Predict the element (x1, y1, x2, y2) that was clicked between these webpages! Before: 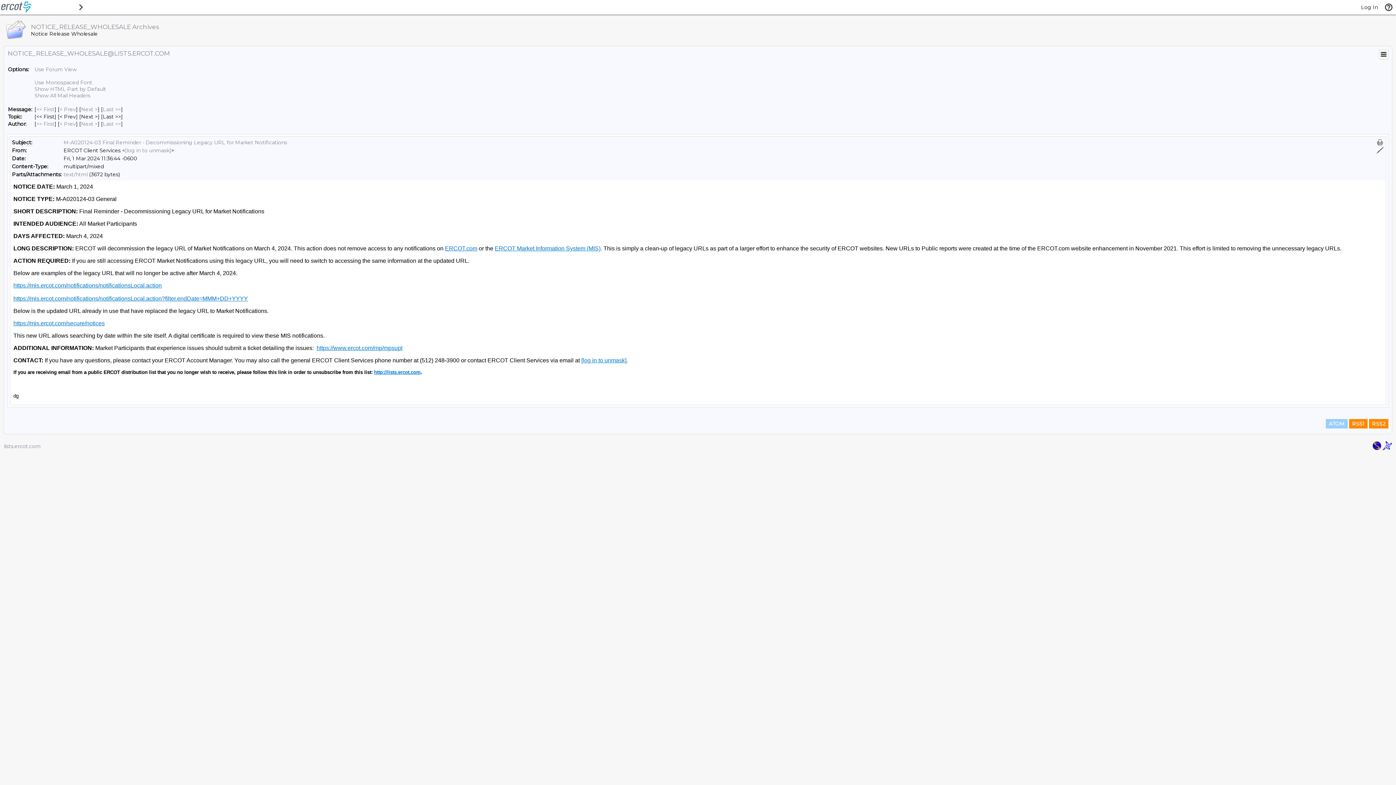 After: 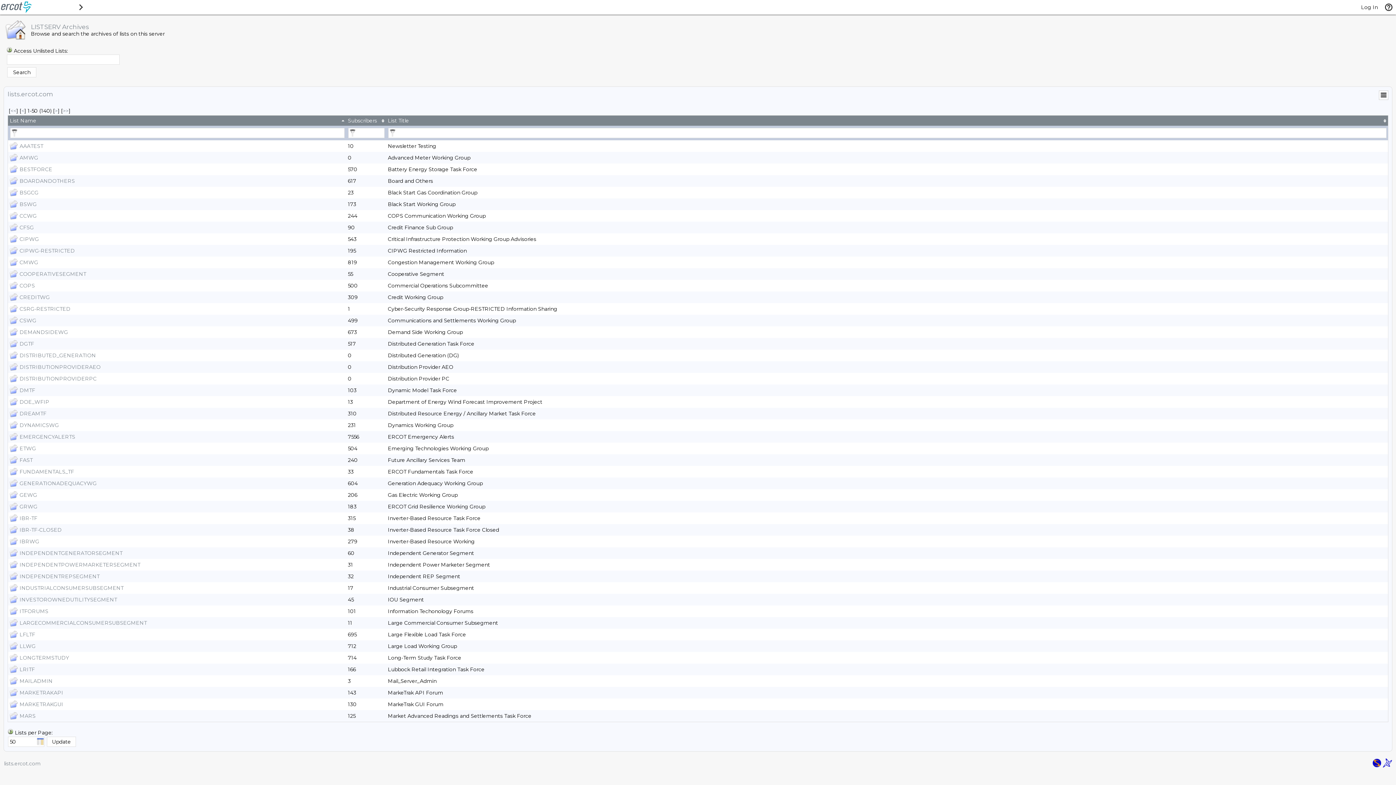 Action: bbox: (4, 443, 40, 449) label: lists.ercot.com